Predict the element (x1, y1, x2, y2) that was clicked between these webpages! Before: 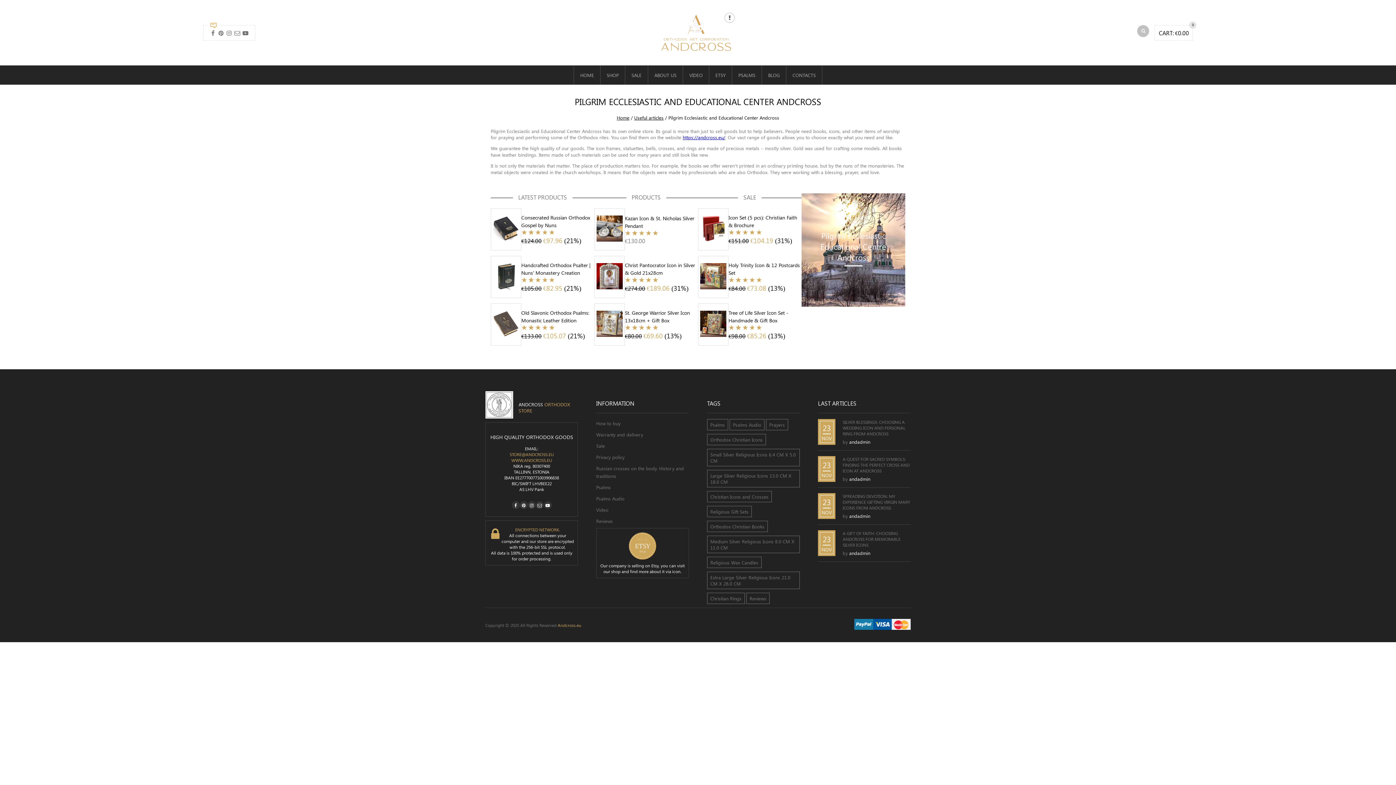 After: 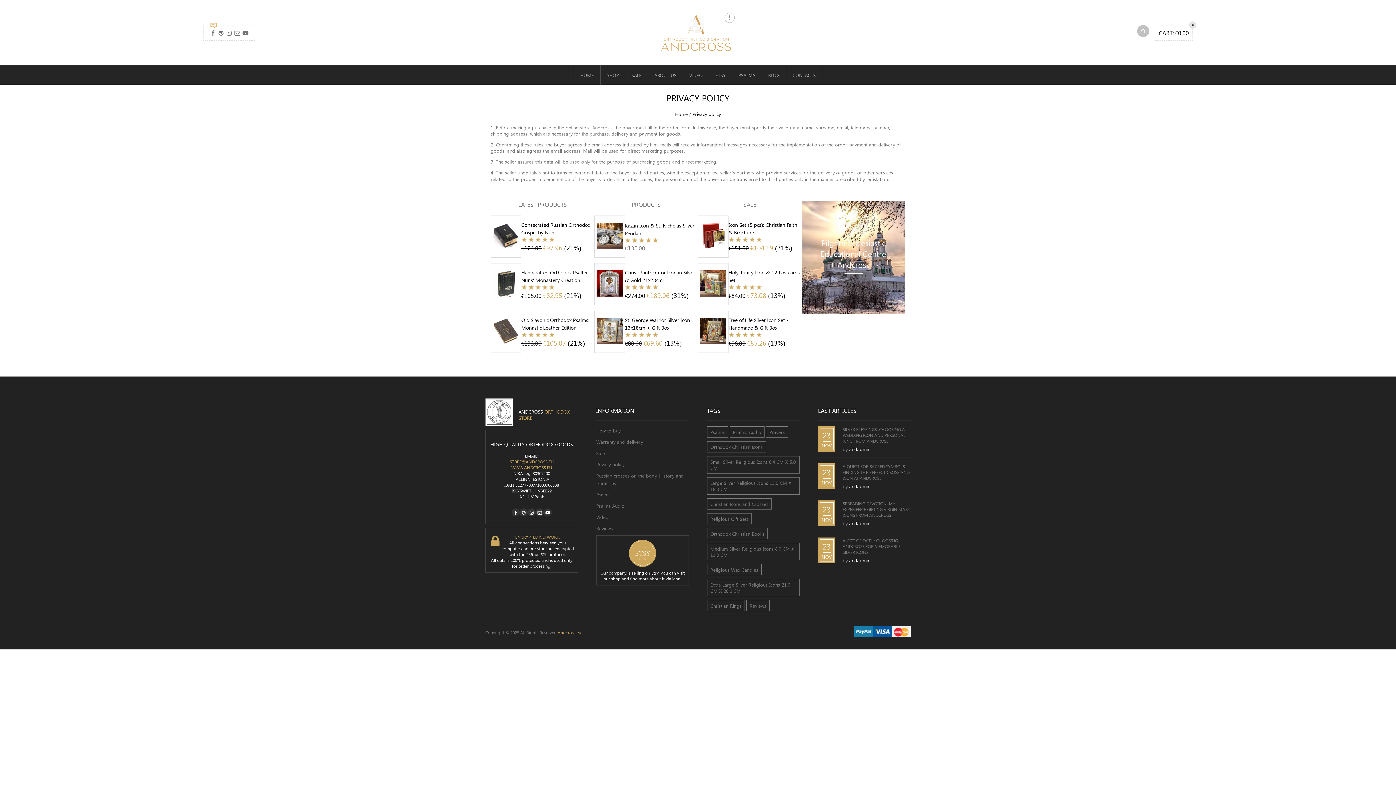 Action: label: Privacy policy bbox: (596, 454, 624, 460)